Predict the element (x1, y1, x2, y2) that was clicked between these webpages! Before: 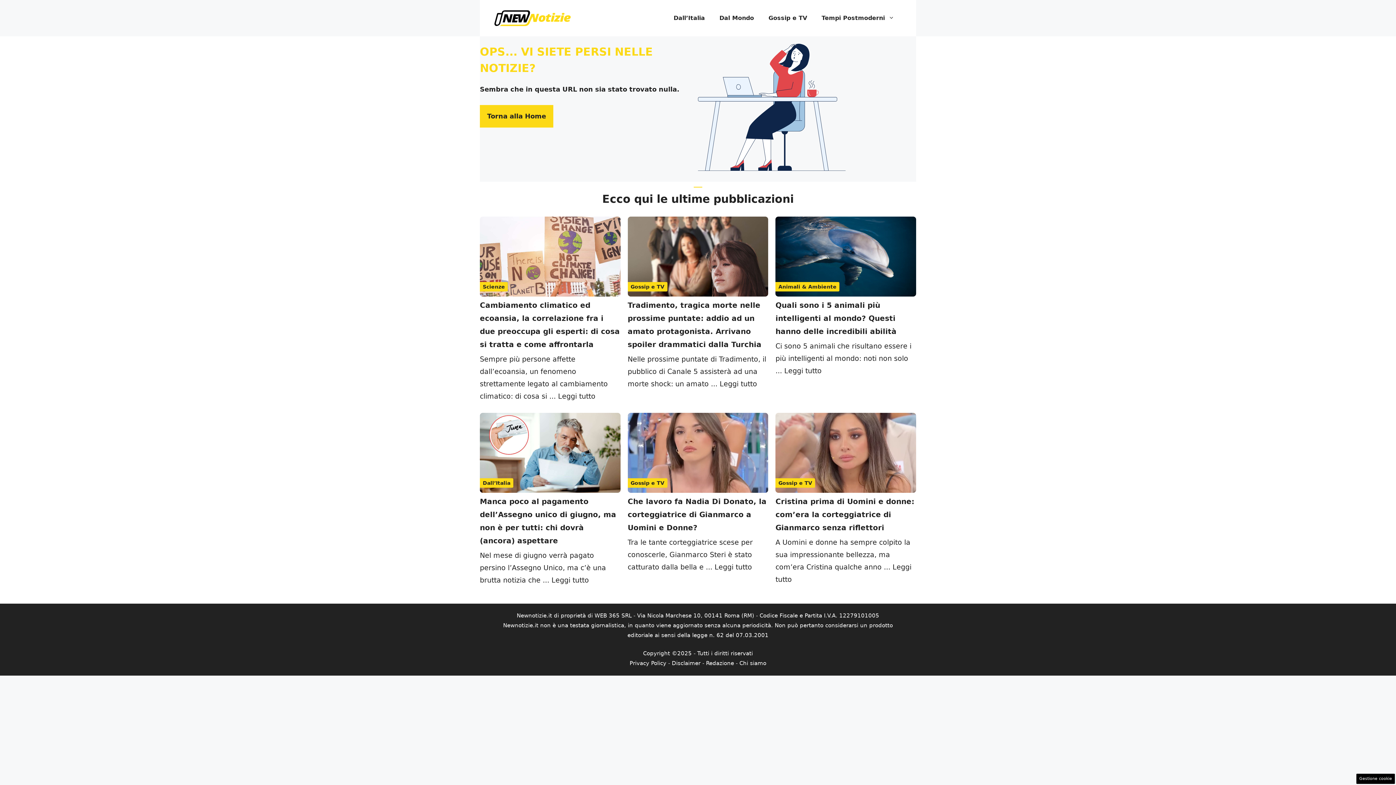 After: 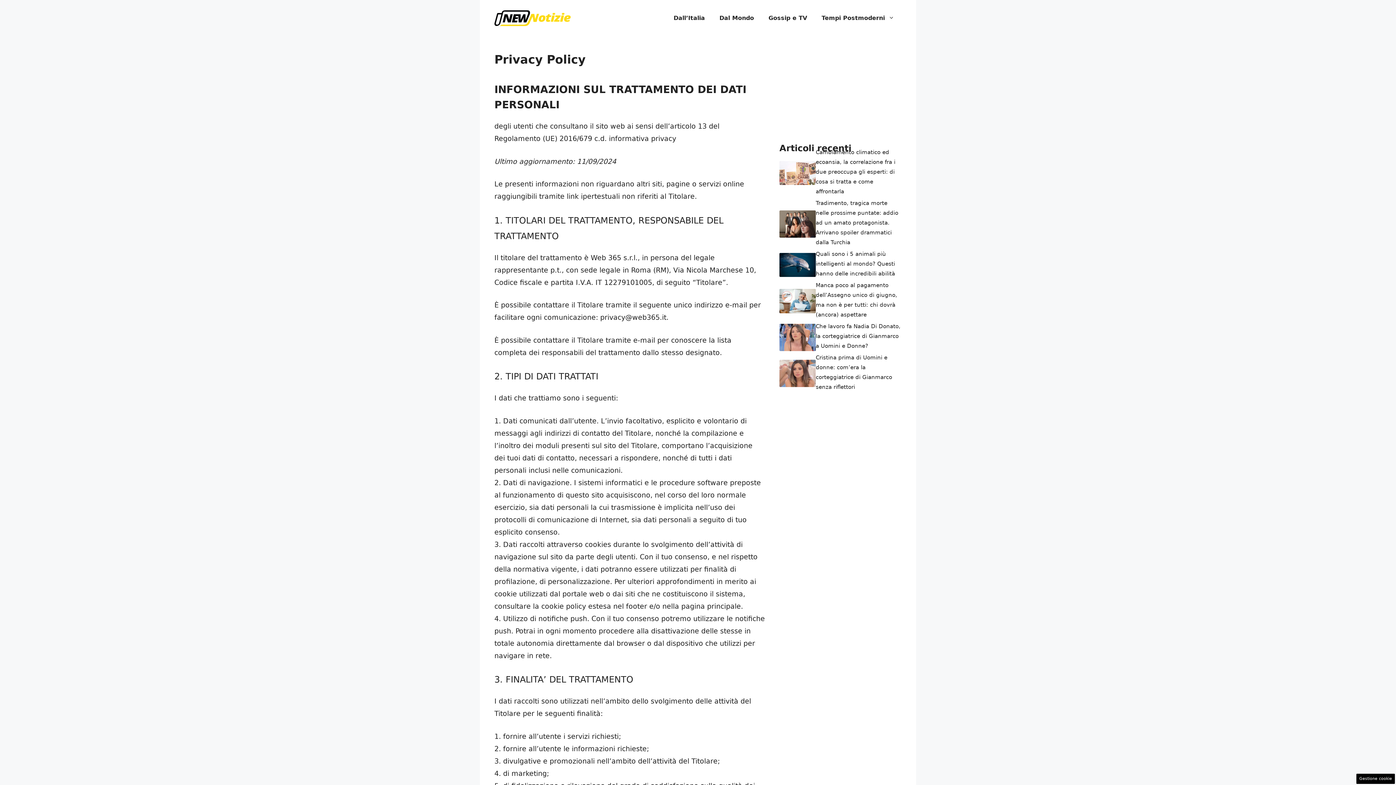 Action: bbox: (629, 660, 666, 666) label: Privacy Policy